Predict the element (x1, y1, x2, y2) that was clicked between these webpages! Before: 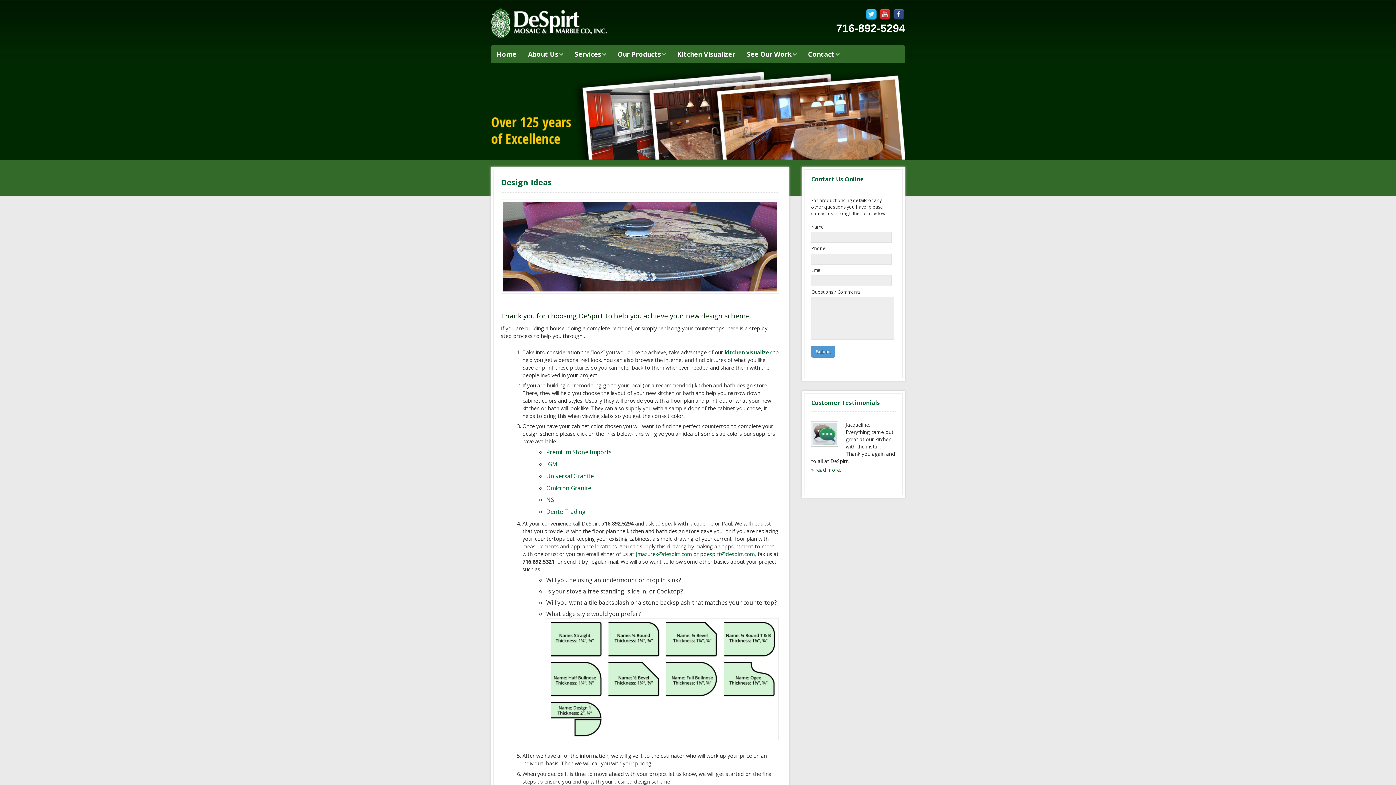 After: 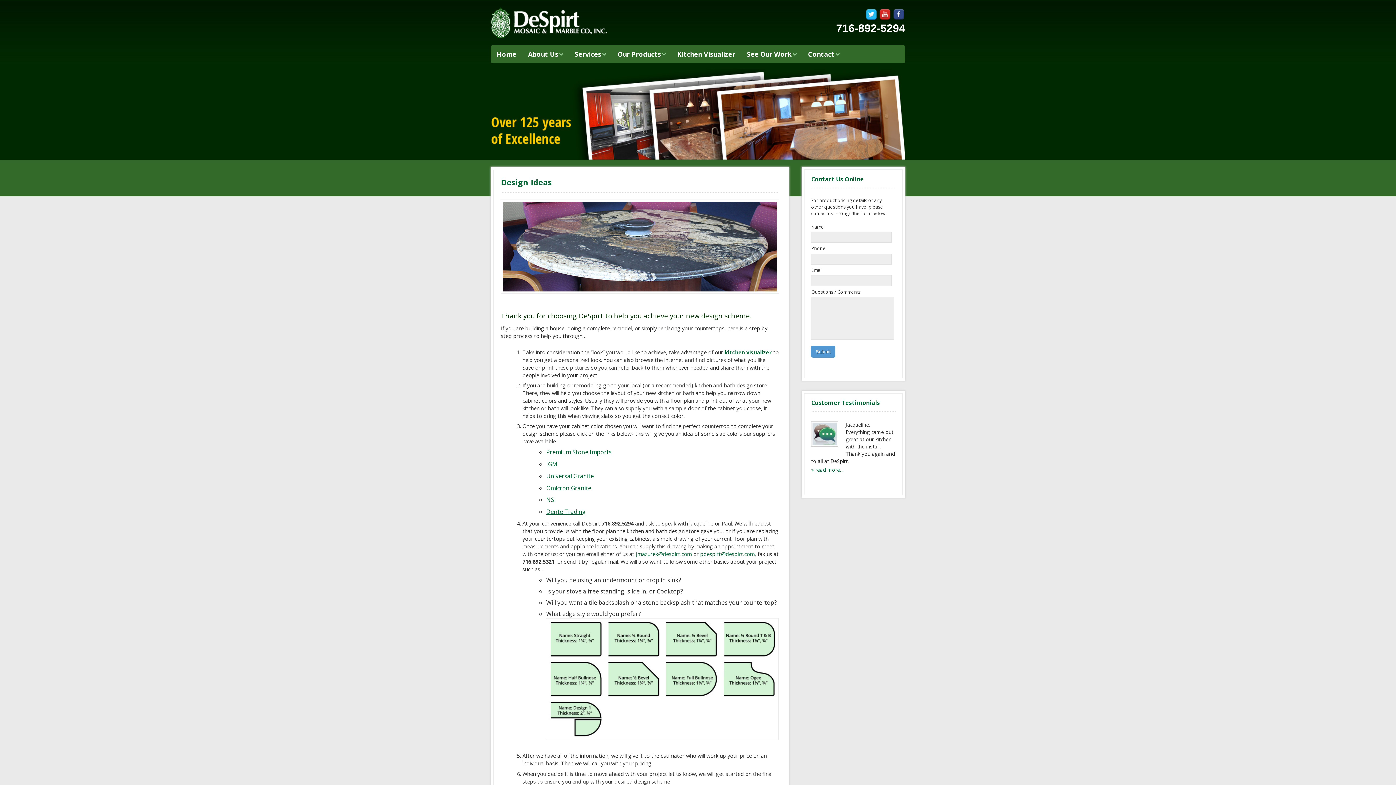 Action: bbox: (546, 508, 585, 516) label: Dente Trading